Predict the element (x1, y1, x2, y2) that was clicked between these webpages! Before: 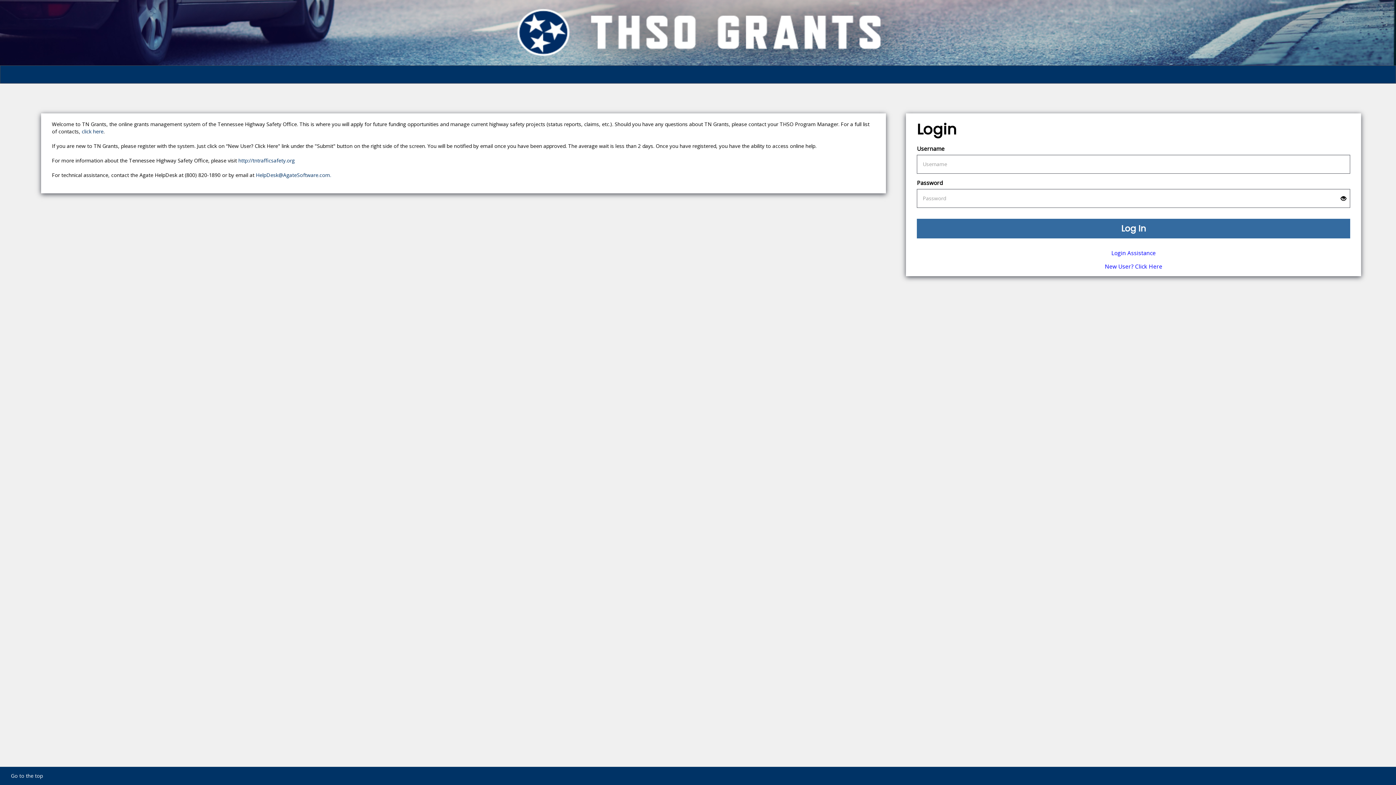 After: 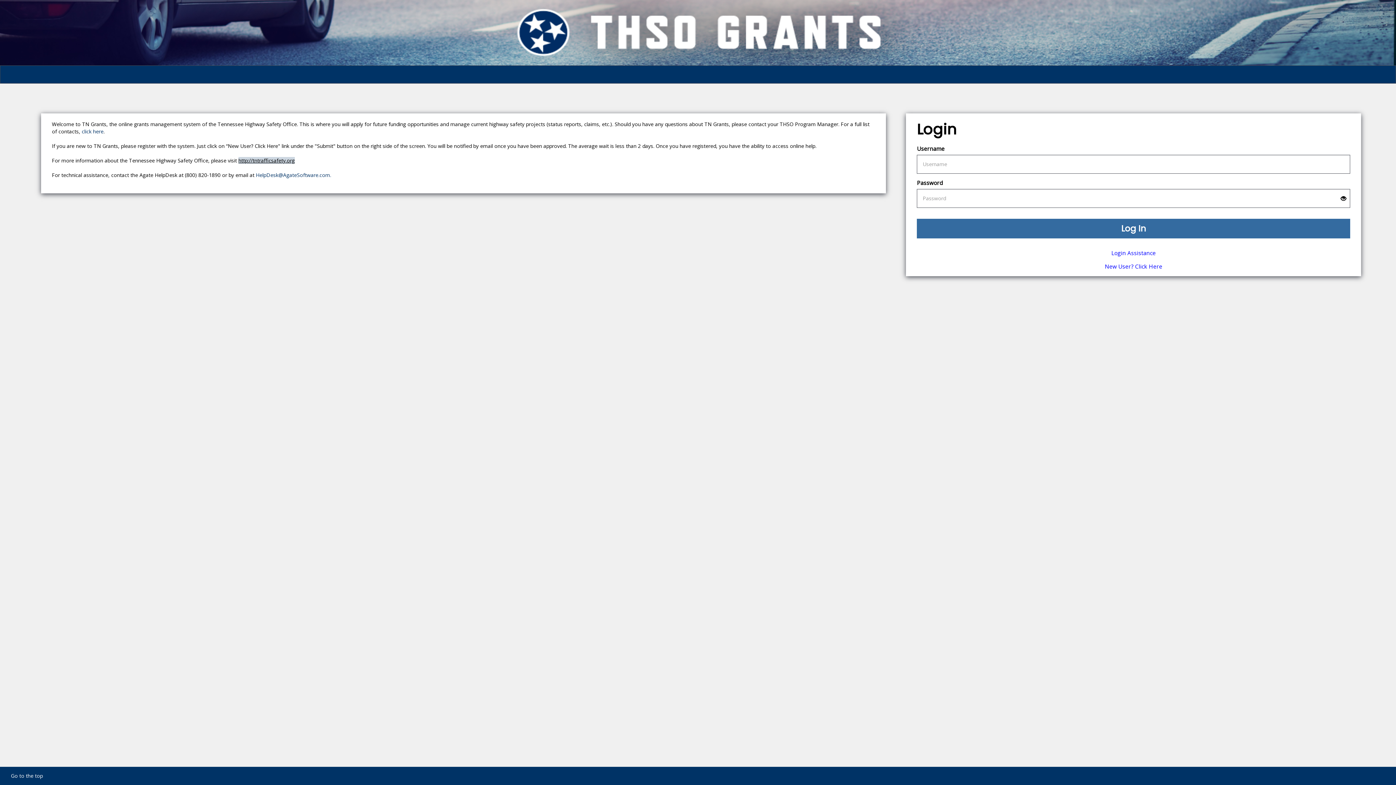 Action: bbox: (238, 157, 294, 163) label: http://tntrafficsafety.org